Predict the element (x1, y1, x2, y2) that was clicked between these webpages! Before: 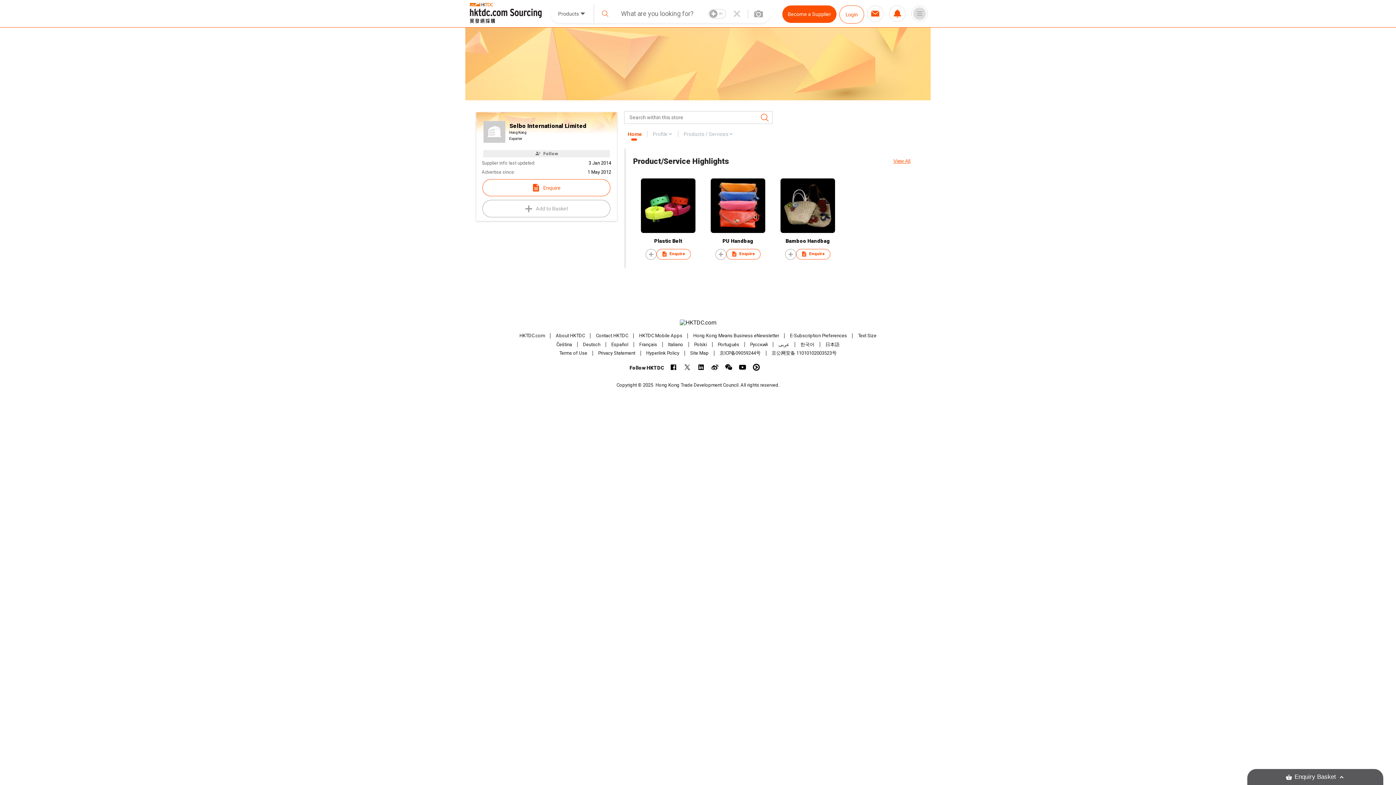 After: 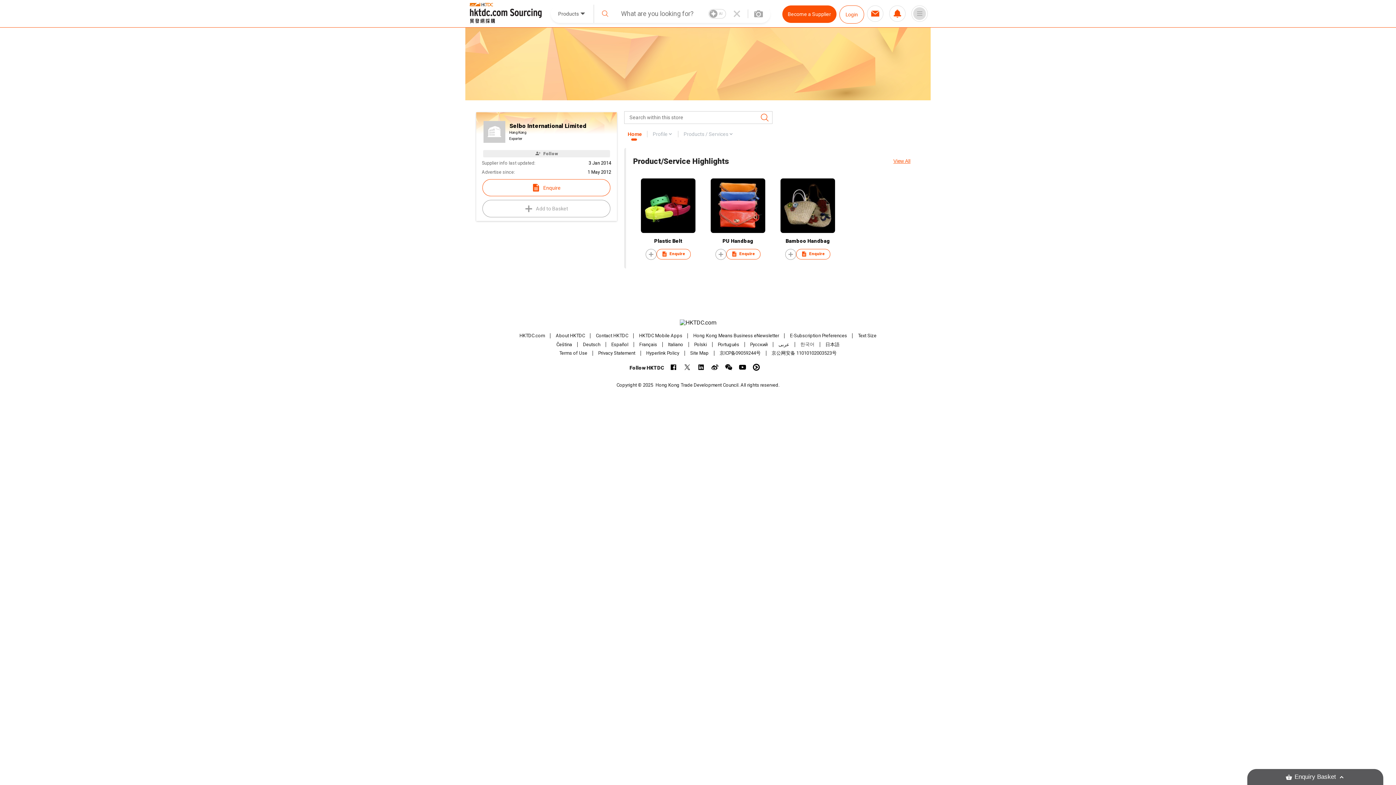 Action: bbox: (800, 341, 814, 347) label: 한국어